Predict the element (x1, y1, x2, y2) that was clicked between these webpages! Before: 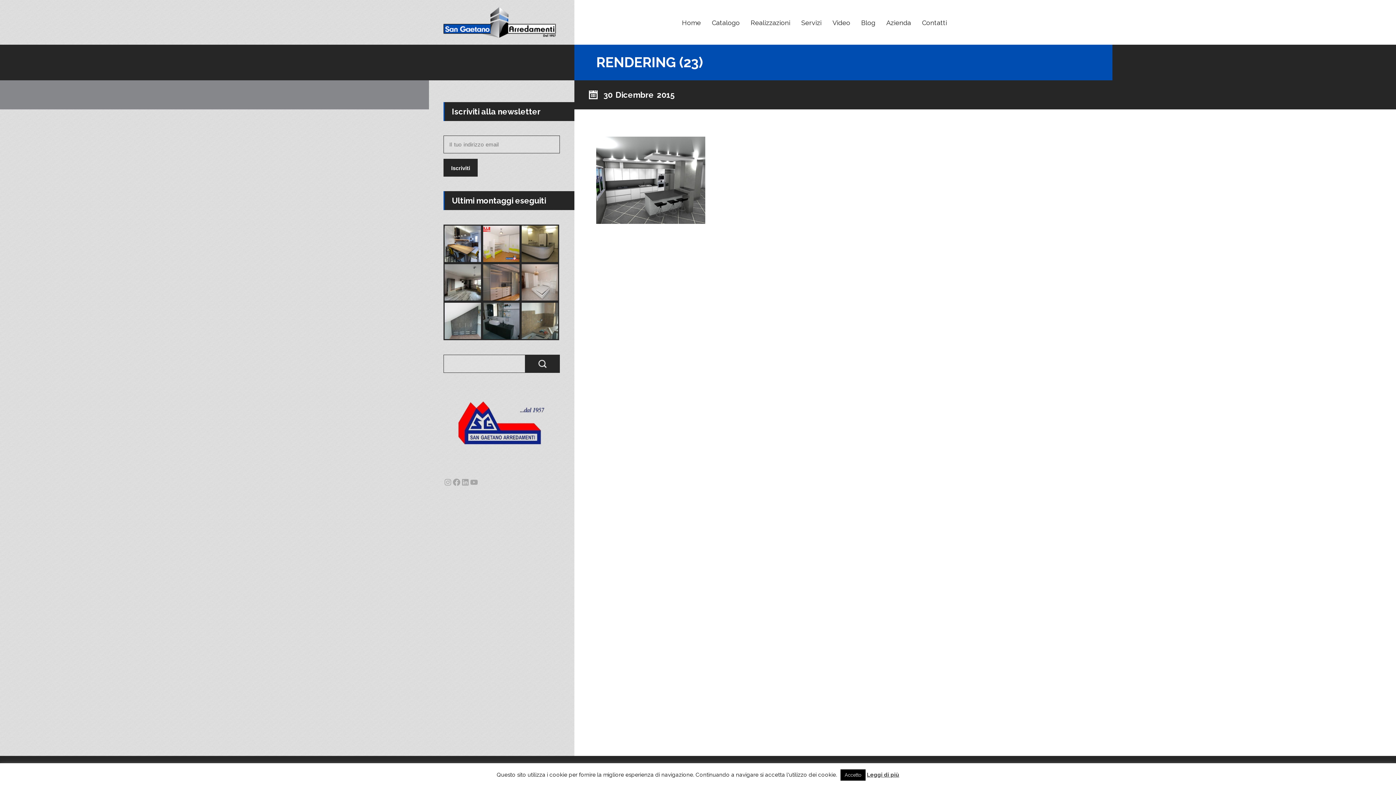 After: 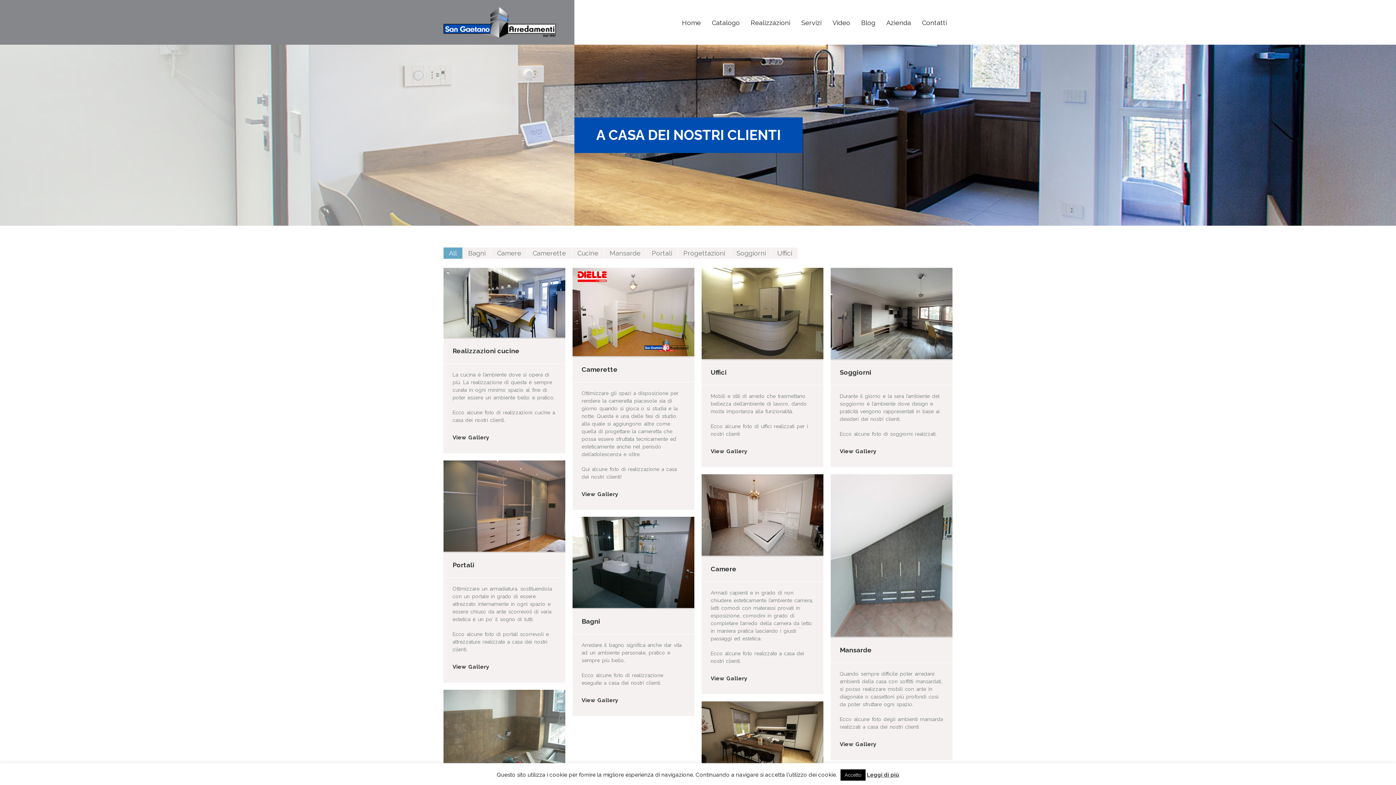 Action: label: Realizzazioni bbox: (745, 0, 796, 44)